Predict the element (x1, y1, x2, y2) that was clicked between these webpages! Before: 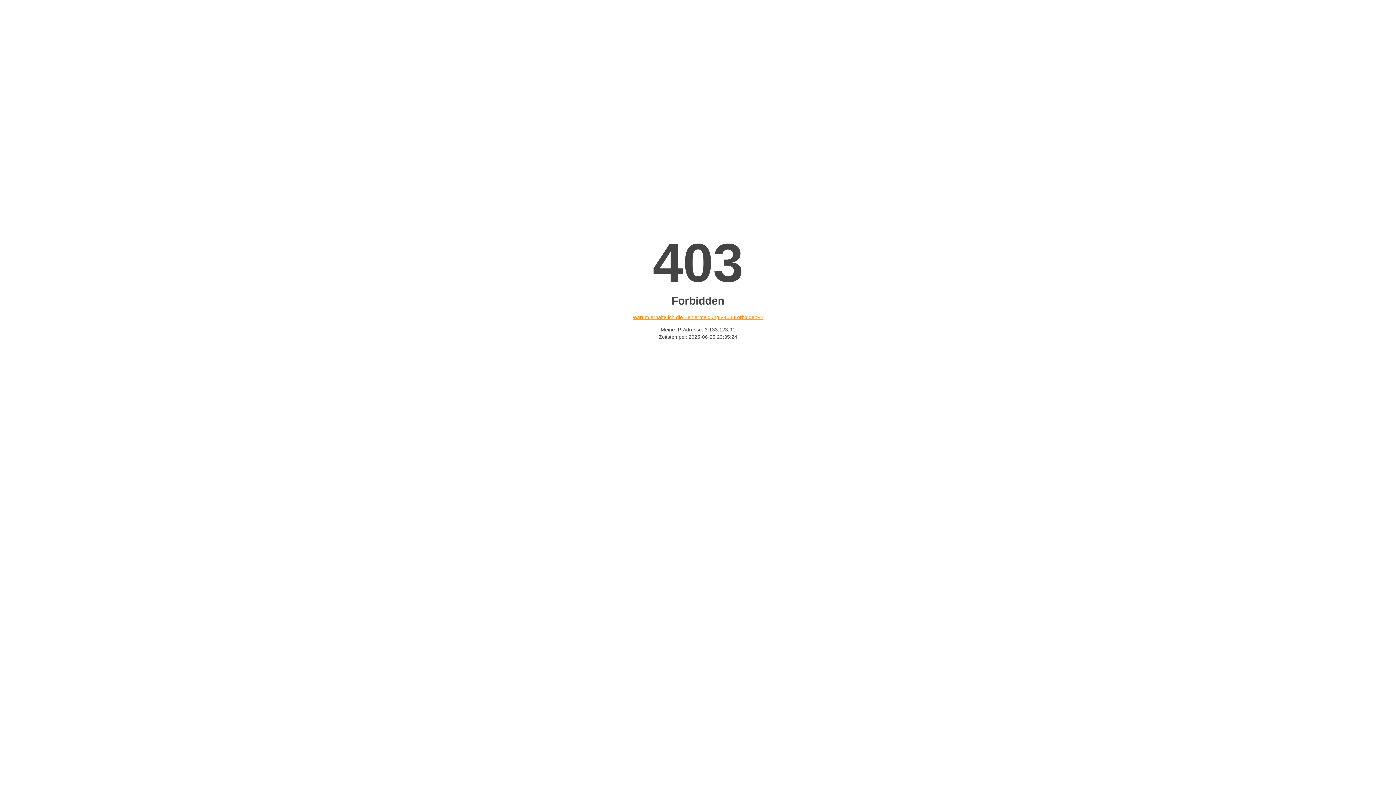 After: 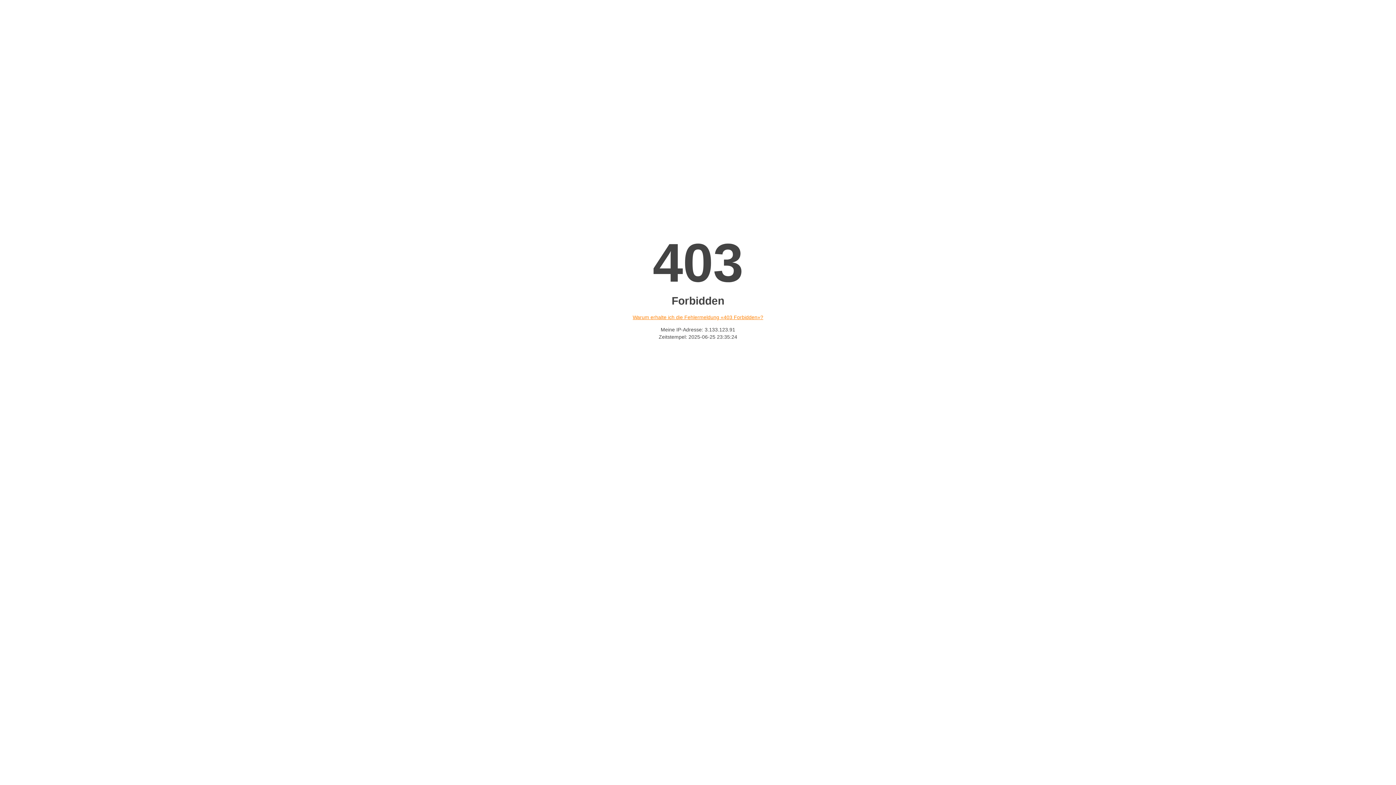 Action: bbox: (632, 314, 763, 320) label: Warum erhalte ich die Fehlermeldung «403 Forbidden»?